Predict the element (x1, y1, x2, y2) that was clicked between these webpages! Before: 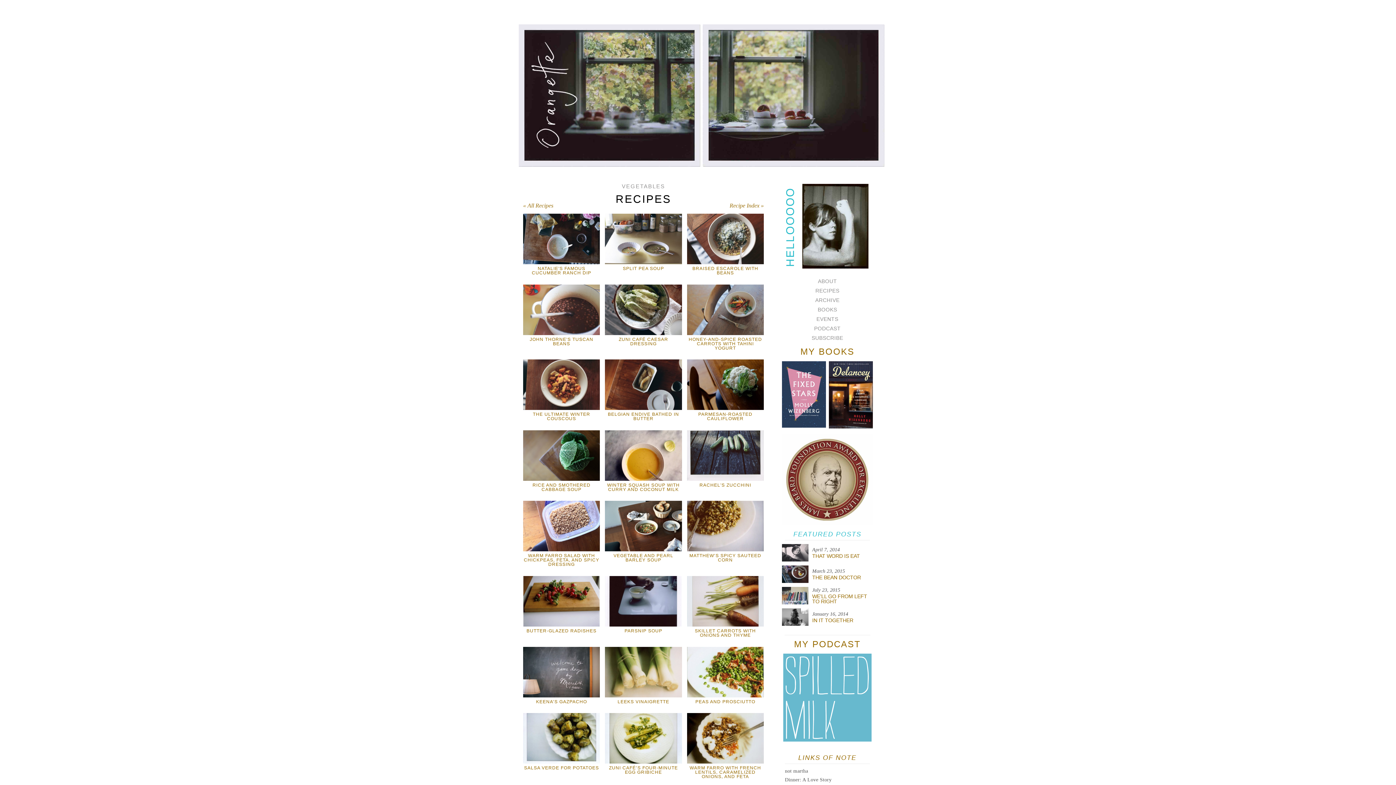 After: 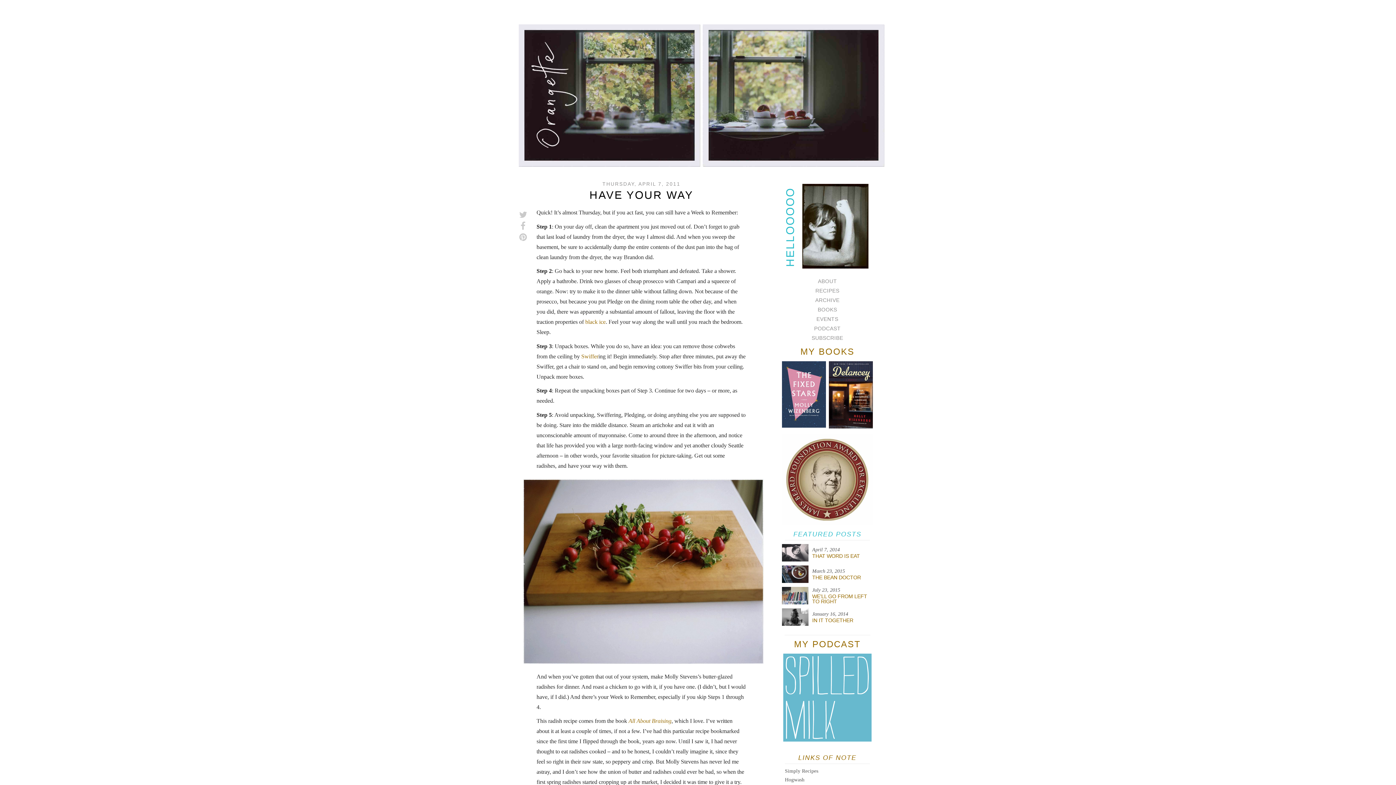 Action: label: BUTTER-GLAZED RADISHES bbox: (523, 576, 600, 633)